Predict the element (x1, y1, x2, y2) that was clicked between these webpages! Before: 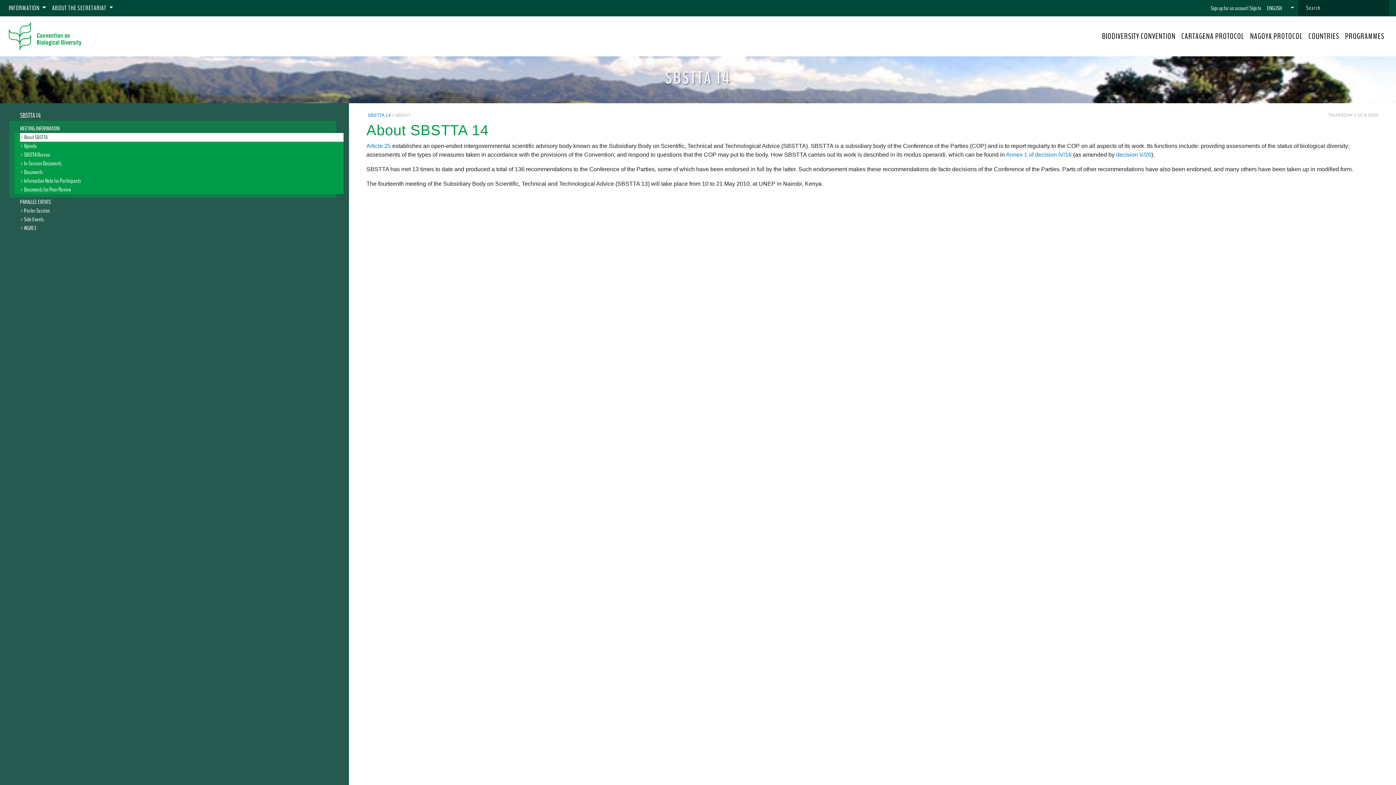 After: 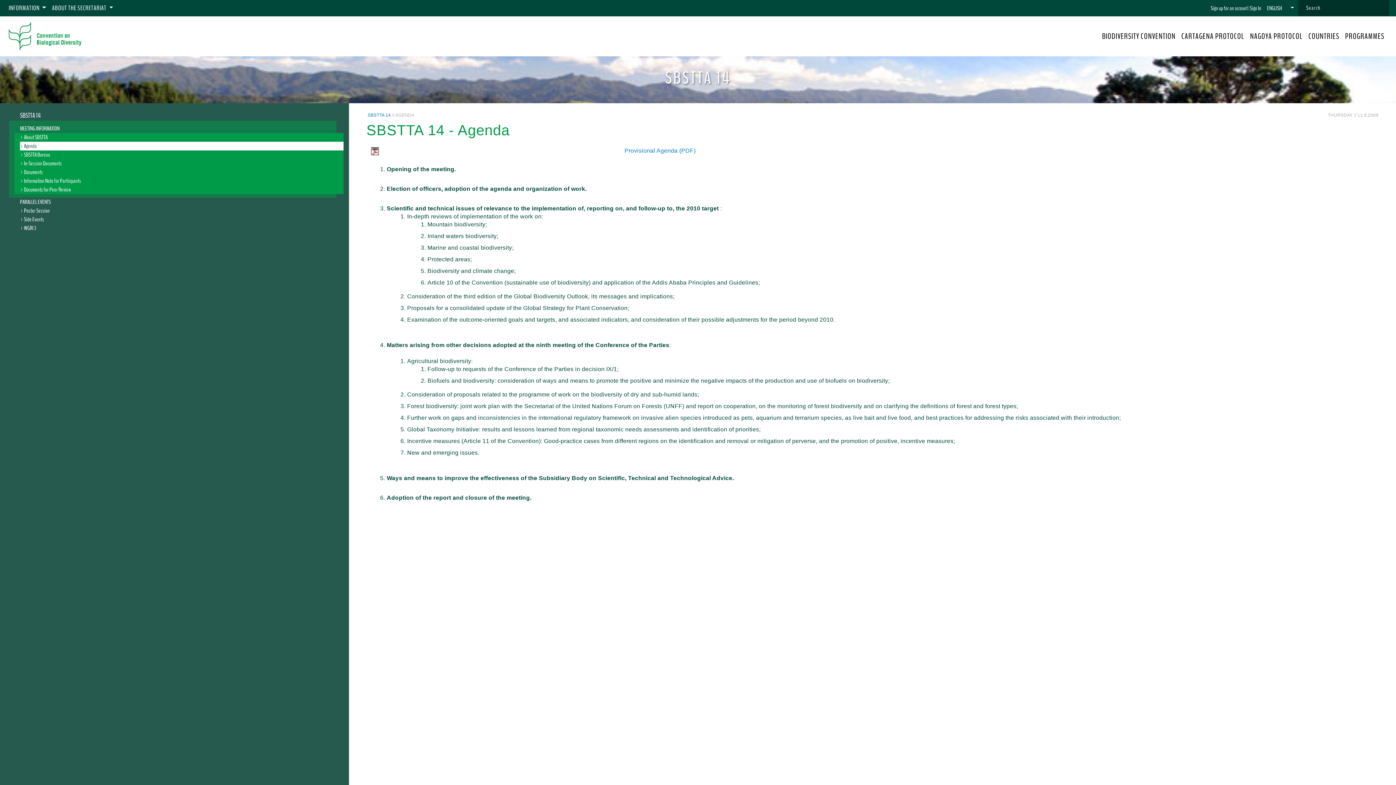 Action: bbox: (20, 142, 36, 150) label: Agenda